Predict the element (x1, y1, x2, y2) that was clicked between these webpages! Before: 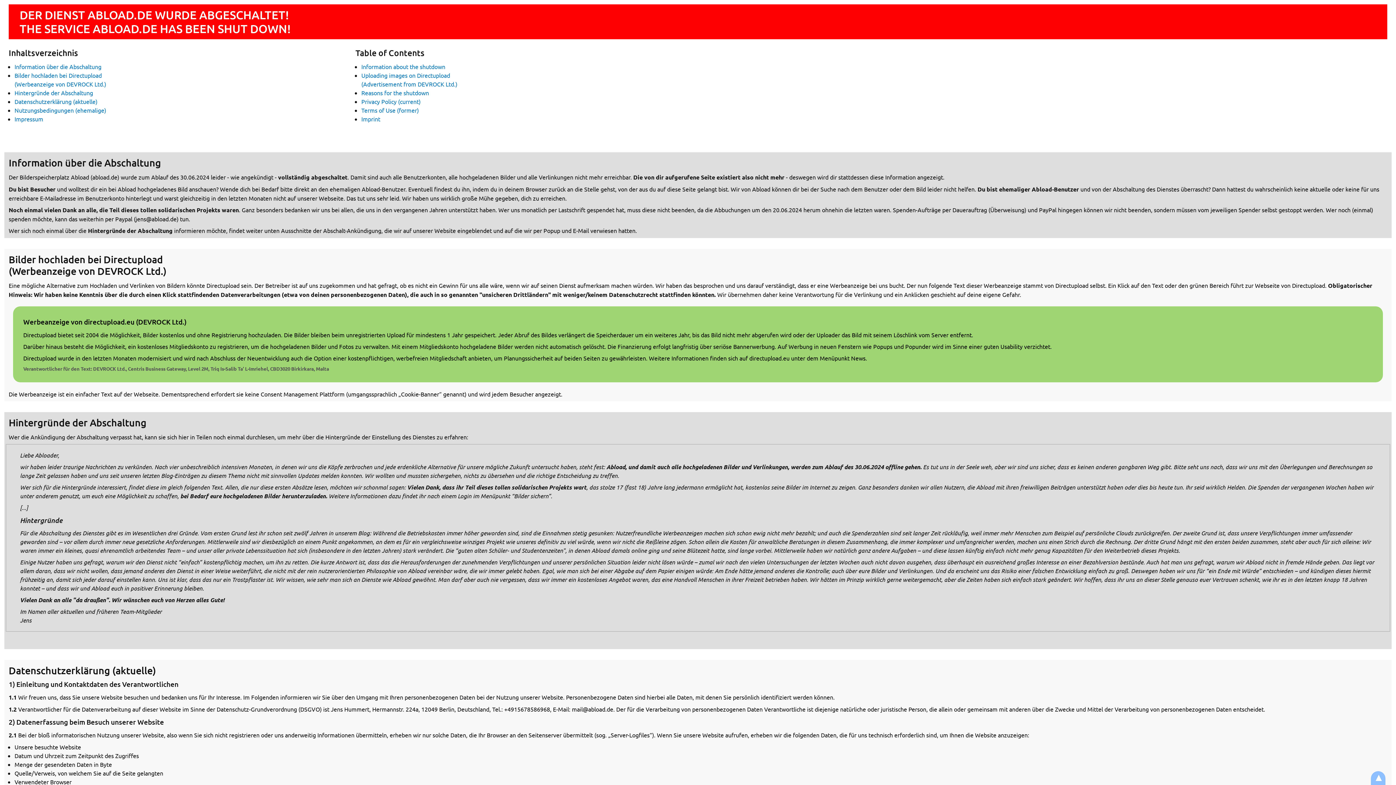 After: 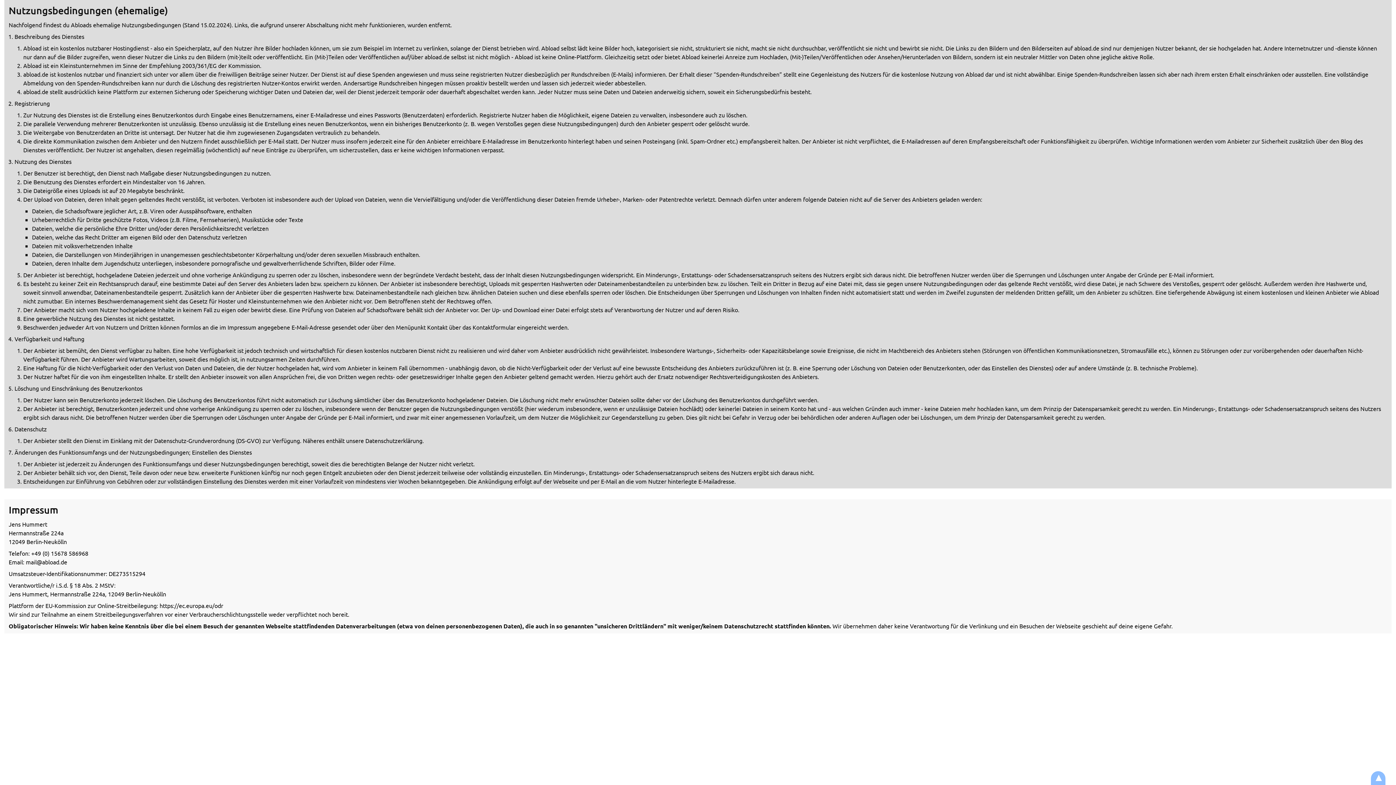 Action: label: Nutzungsbedingungen (ehemalige) bbox: (14, 106, 106, 113)